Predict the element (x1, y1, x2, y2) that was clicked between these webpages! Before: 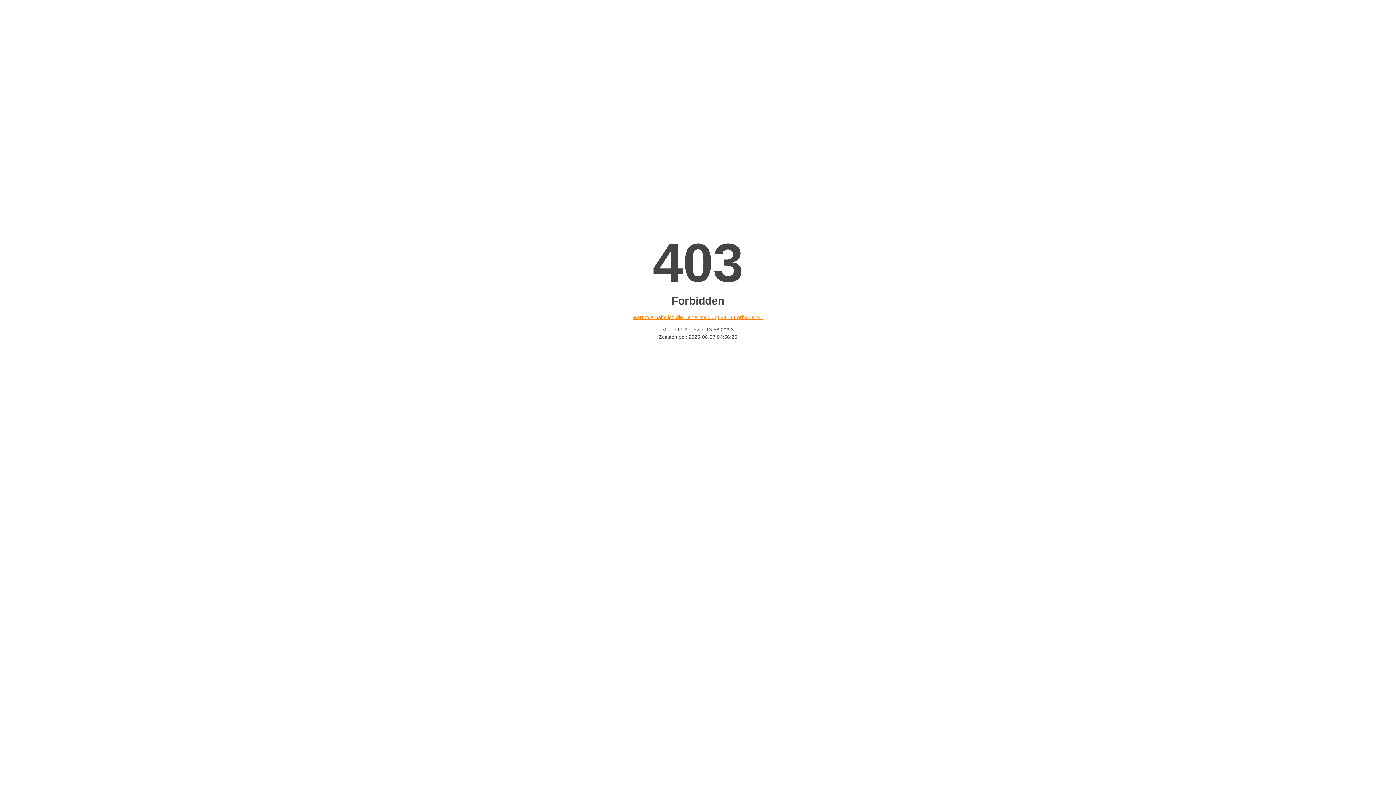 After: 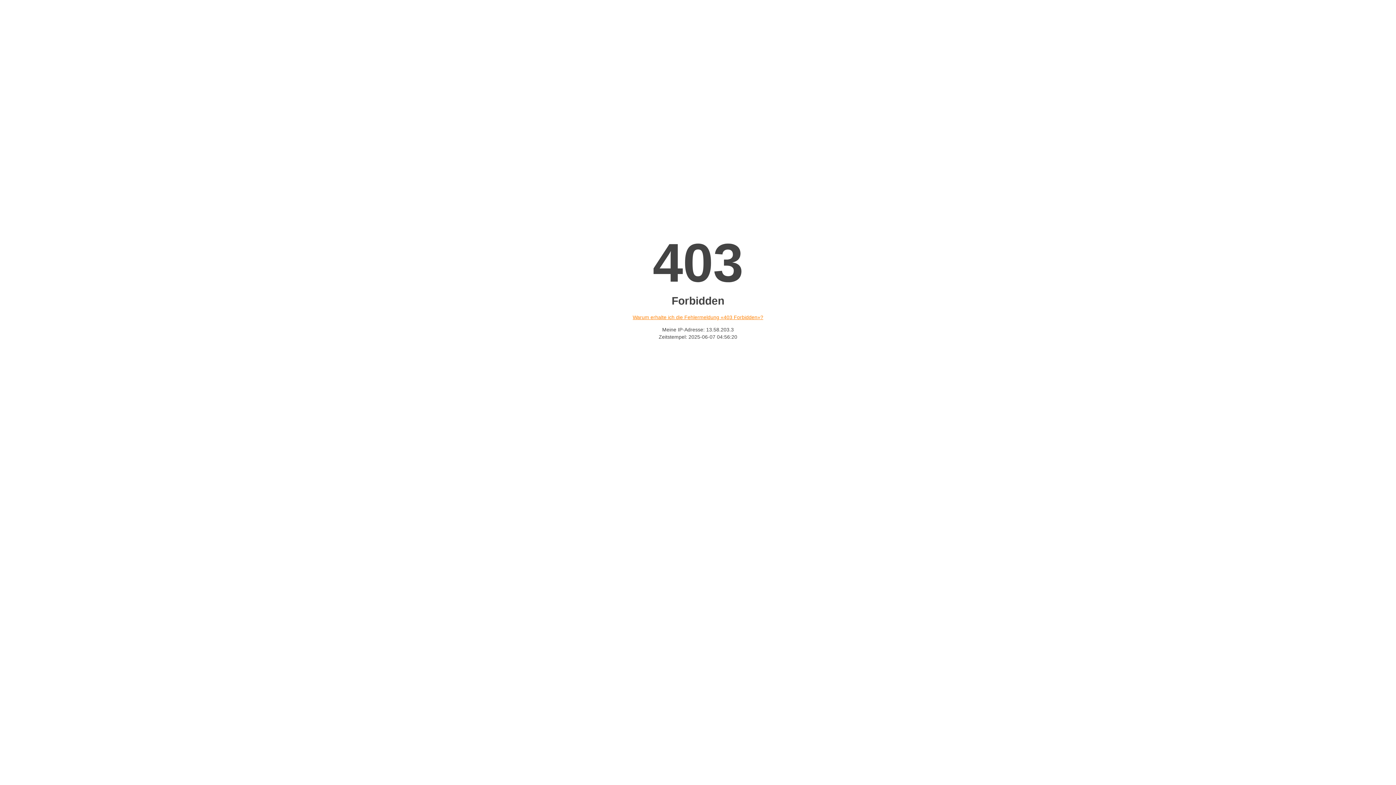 Action: label: Warum erhalte ich die Fehlermeldung «403 Forbidden»? bbox: (632, 314, 763, 320)